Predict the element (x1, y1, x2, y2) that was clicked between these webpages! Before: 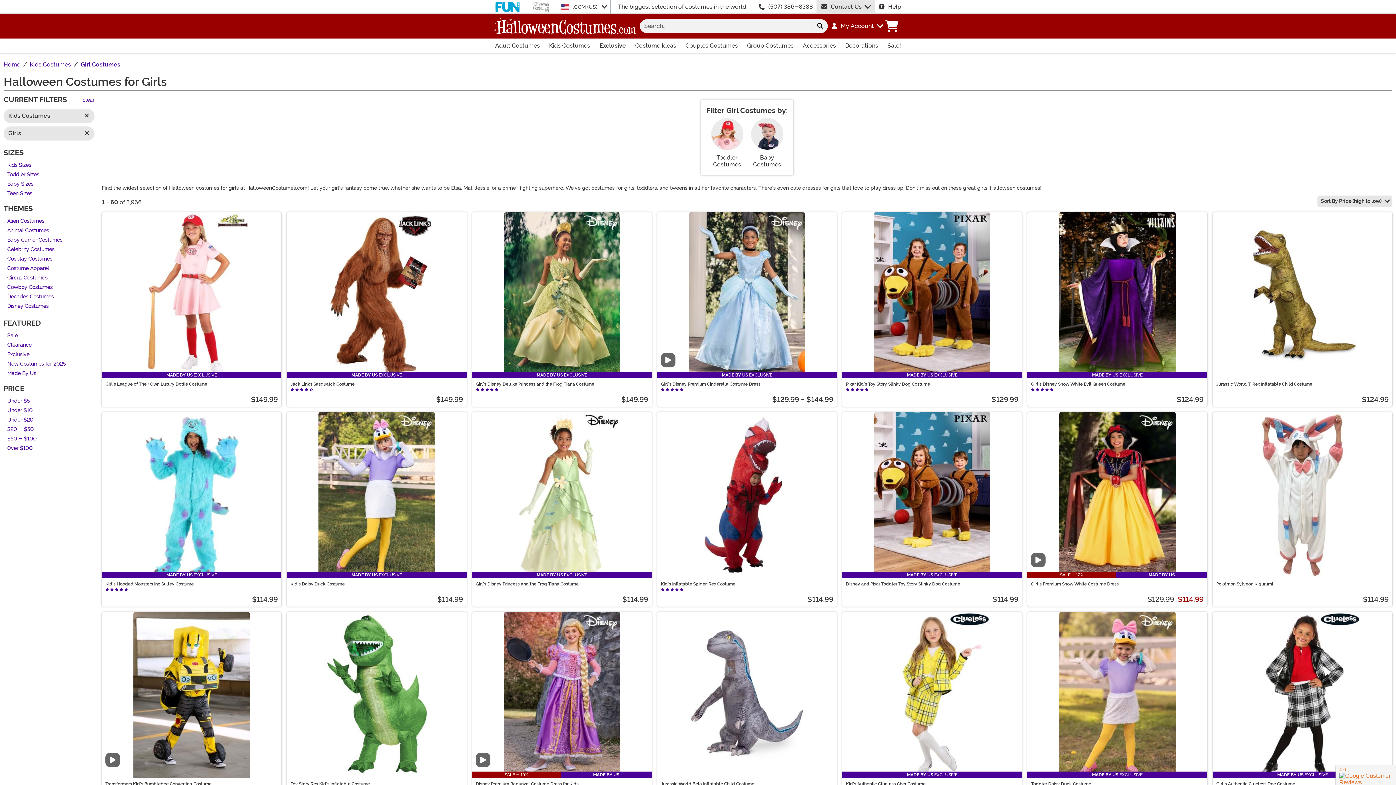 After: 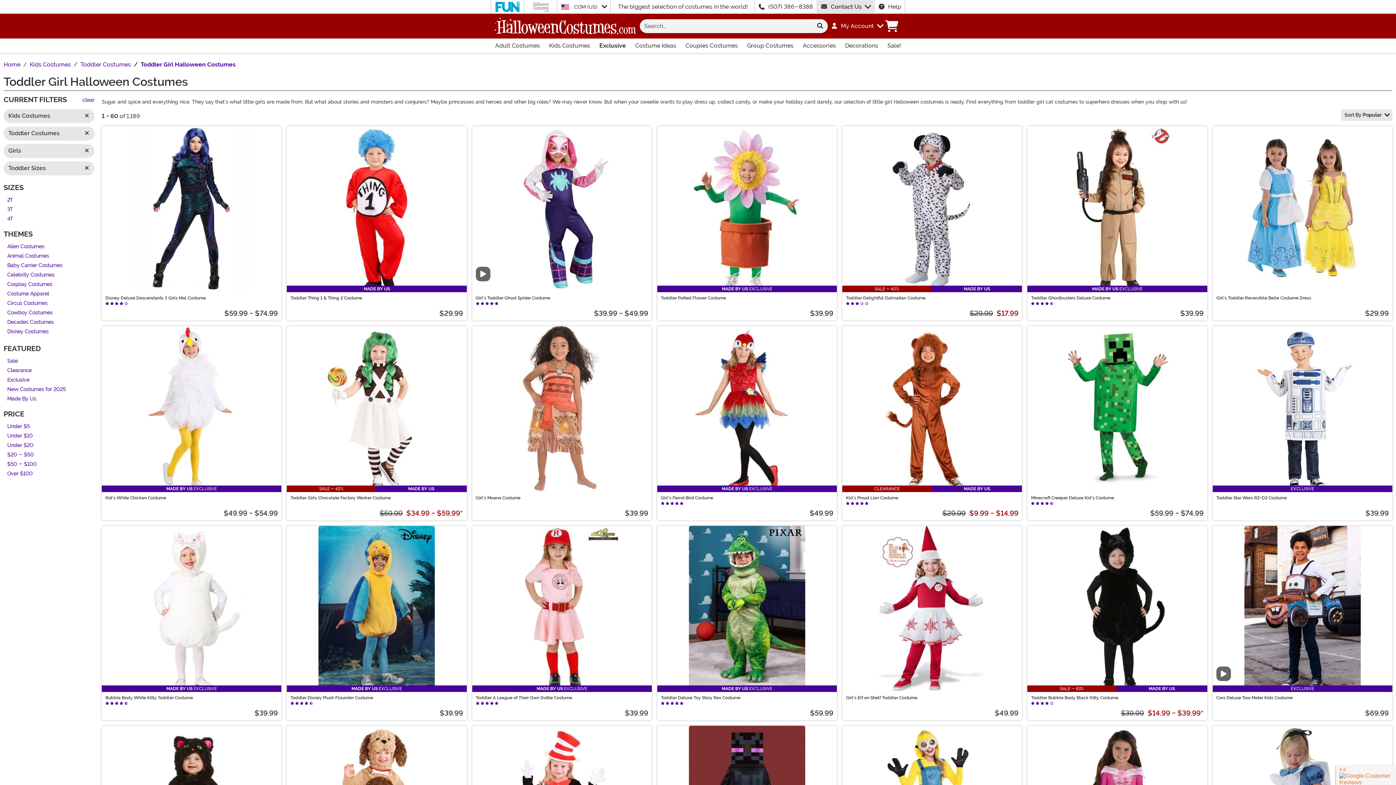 Action: label: Toddler Costumes bbox: (713, 154, 741, 168)